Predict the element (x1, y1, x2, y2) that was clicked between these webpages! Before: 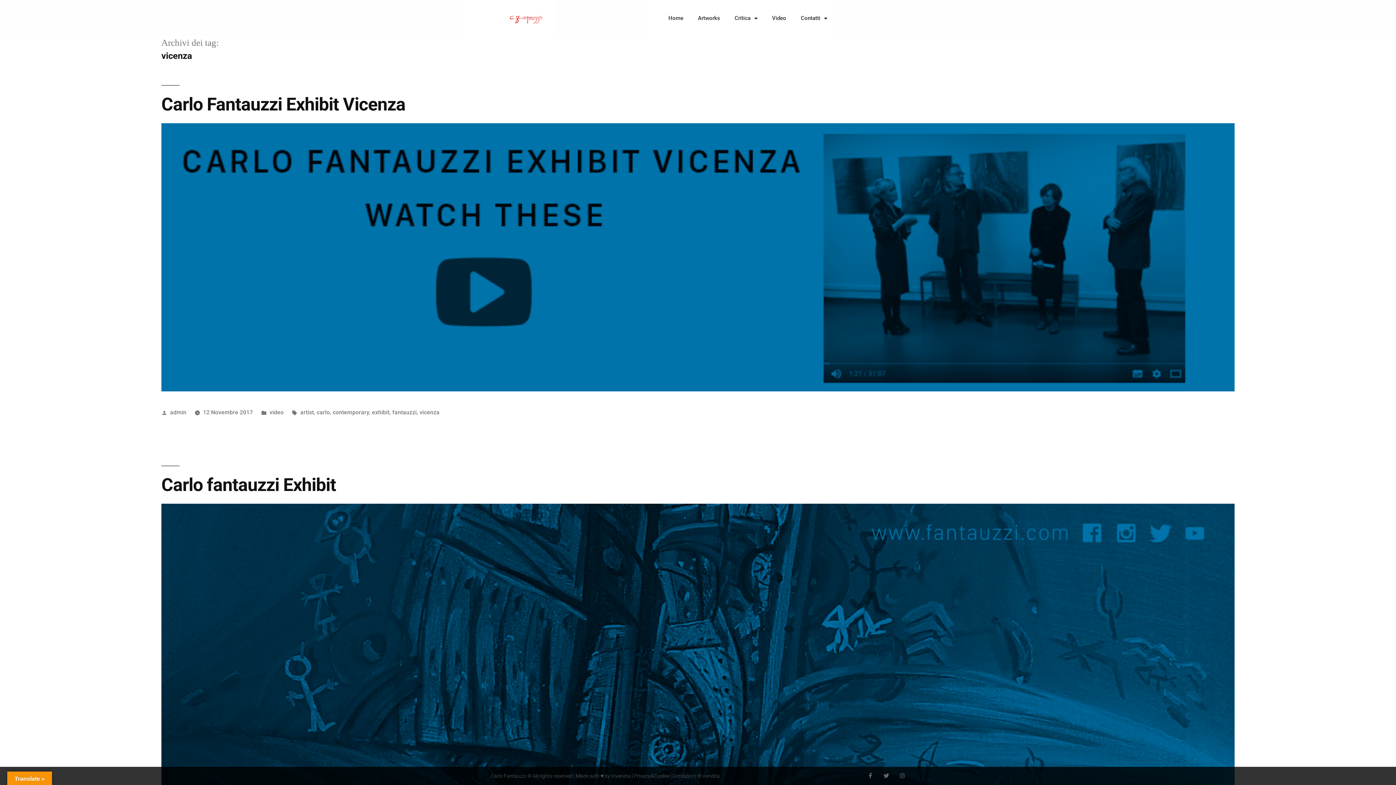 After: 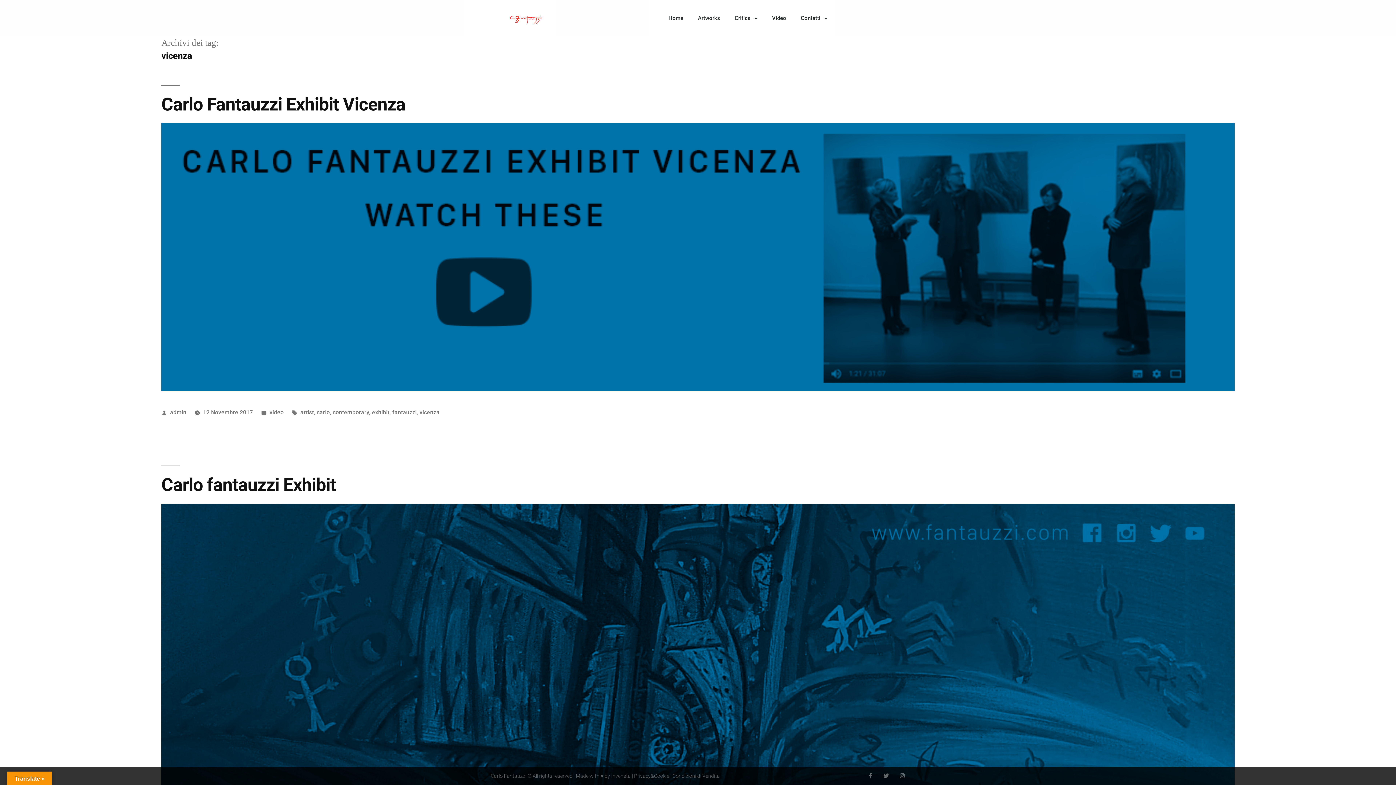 Action: label: vicenza bbox: (419, 409, 439, 416)